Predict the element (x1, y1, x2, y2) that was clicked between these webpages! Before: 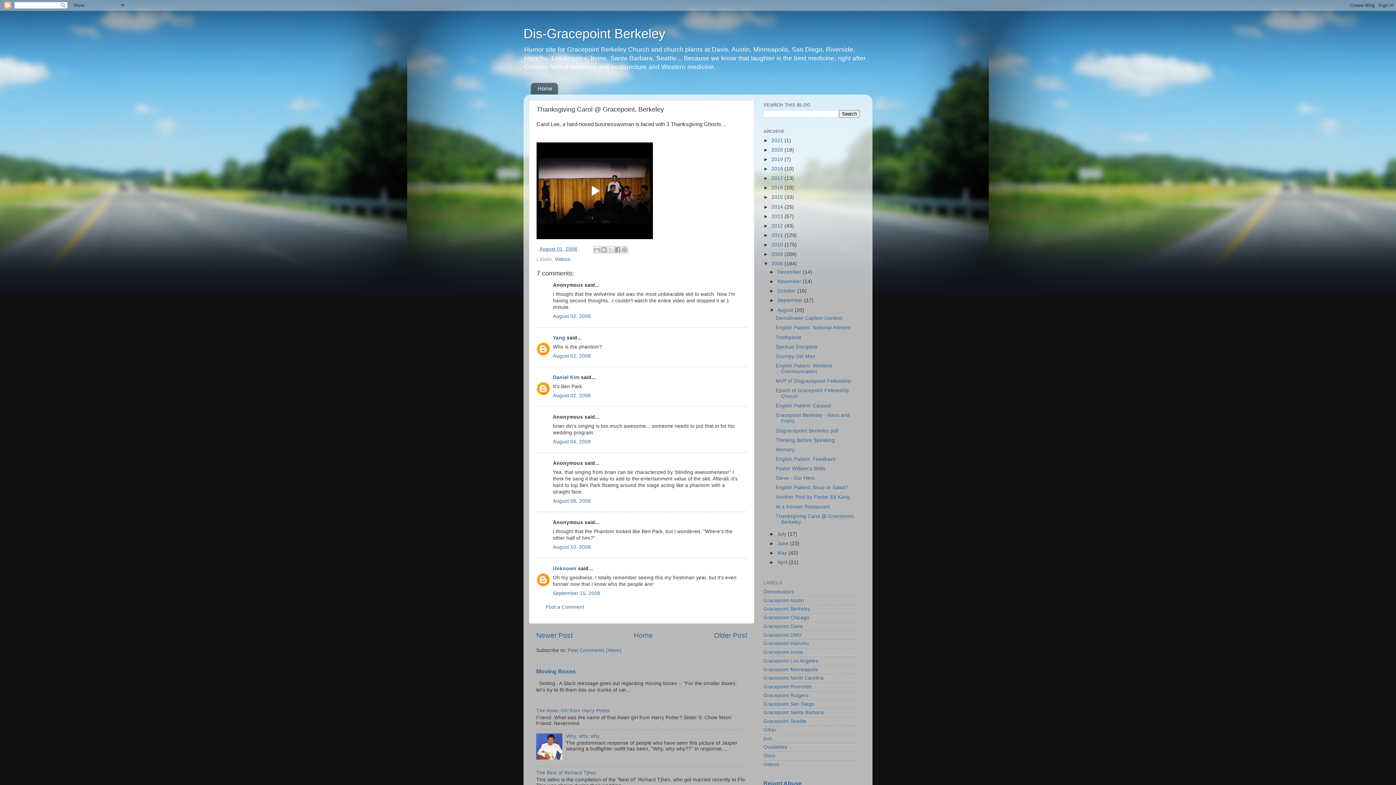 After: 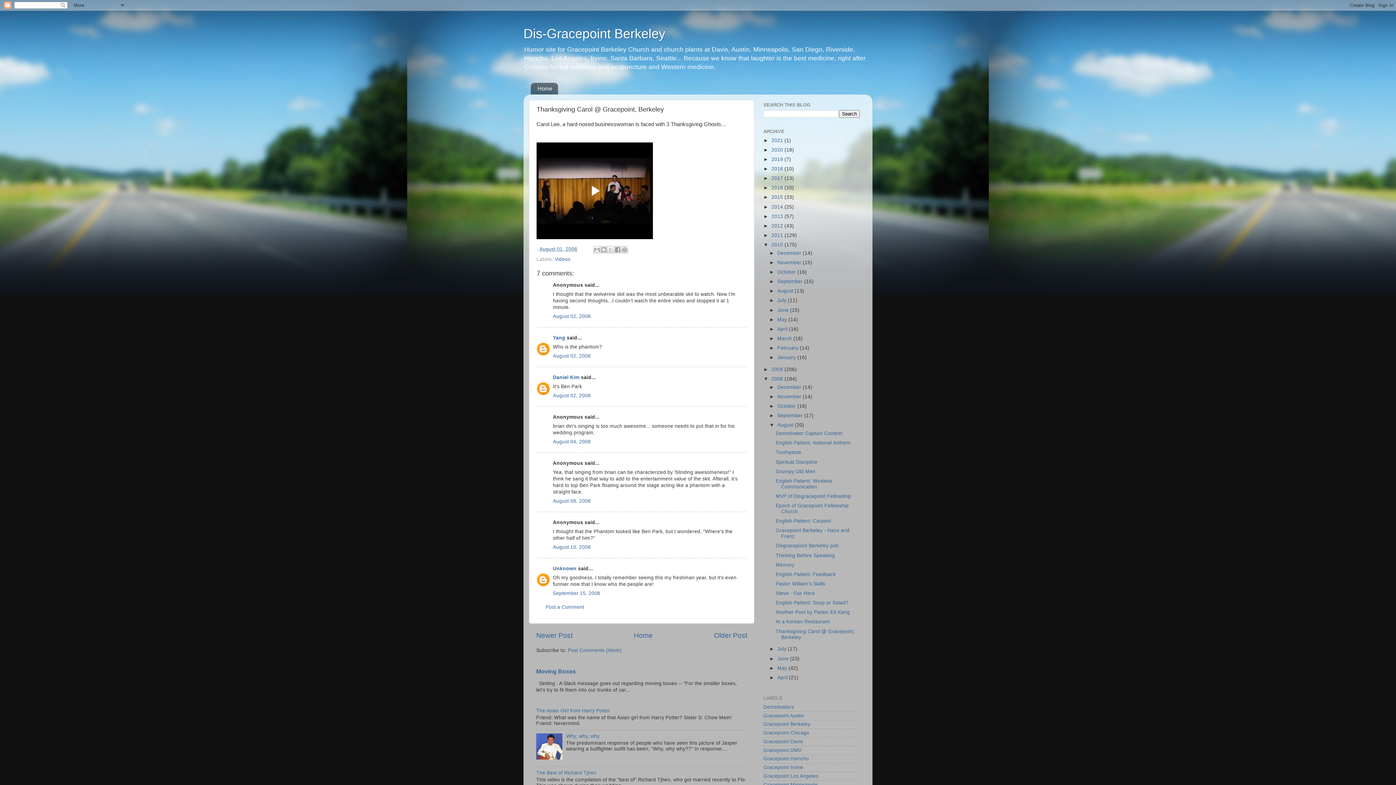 Action: label: ►   bbox: (763, 242, 771, 247)